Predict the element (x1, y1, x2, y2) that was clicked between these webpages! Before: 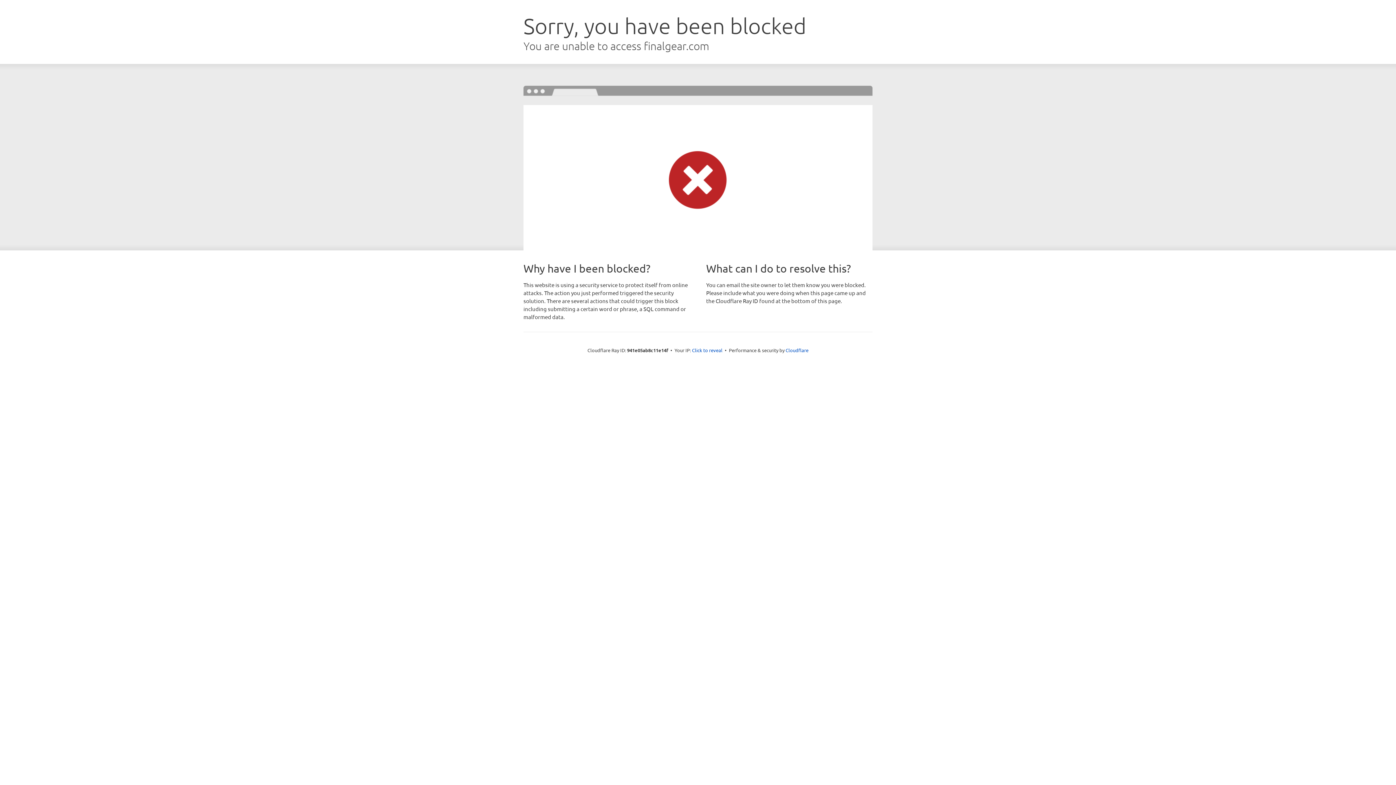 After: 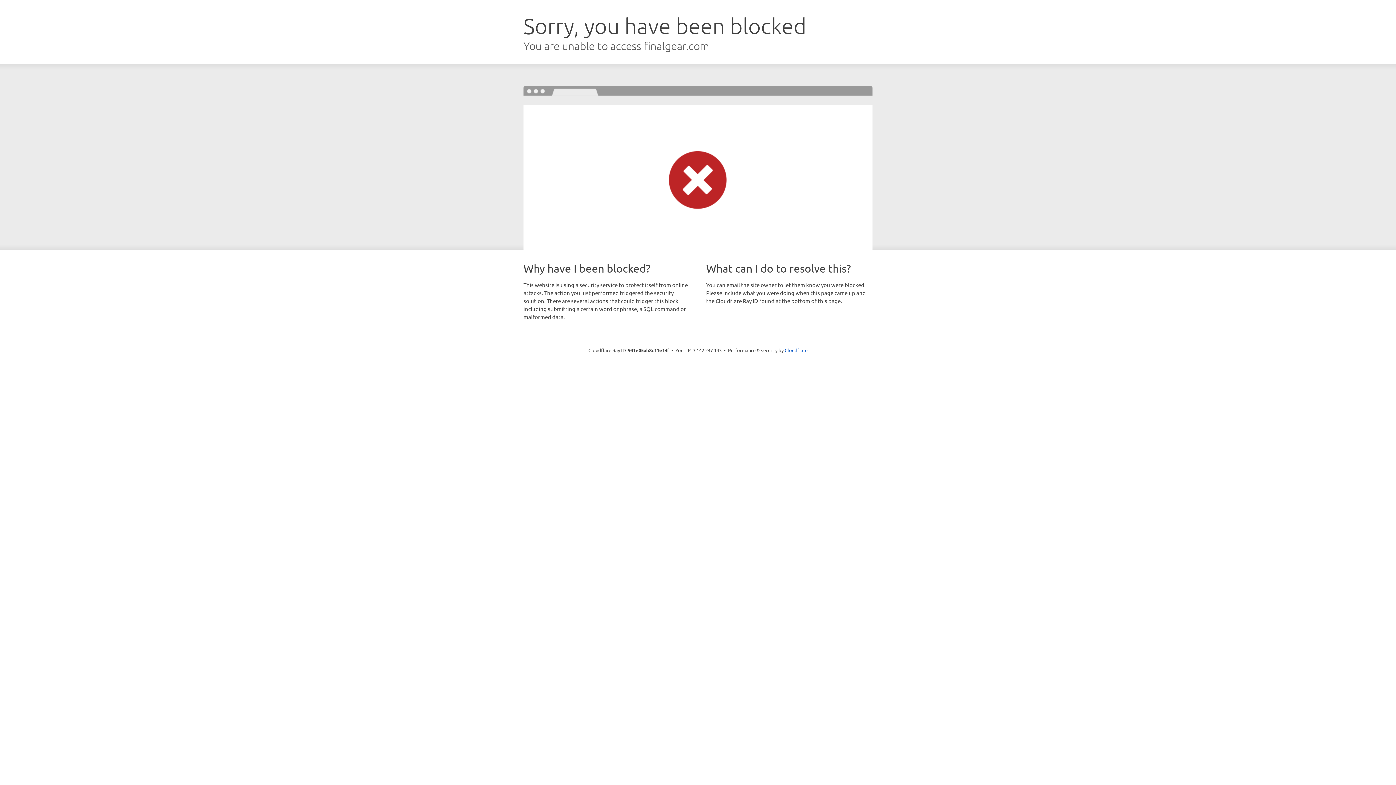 Action: label: Click to reveal bbox: (692, 346, 722, 353)